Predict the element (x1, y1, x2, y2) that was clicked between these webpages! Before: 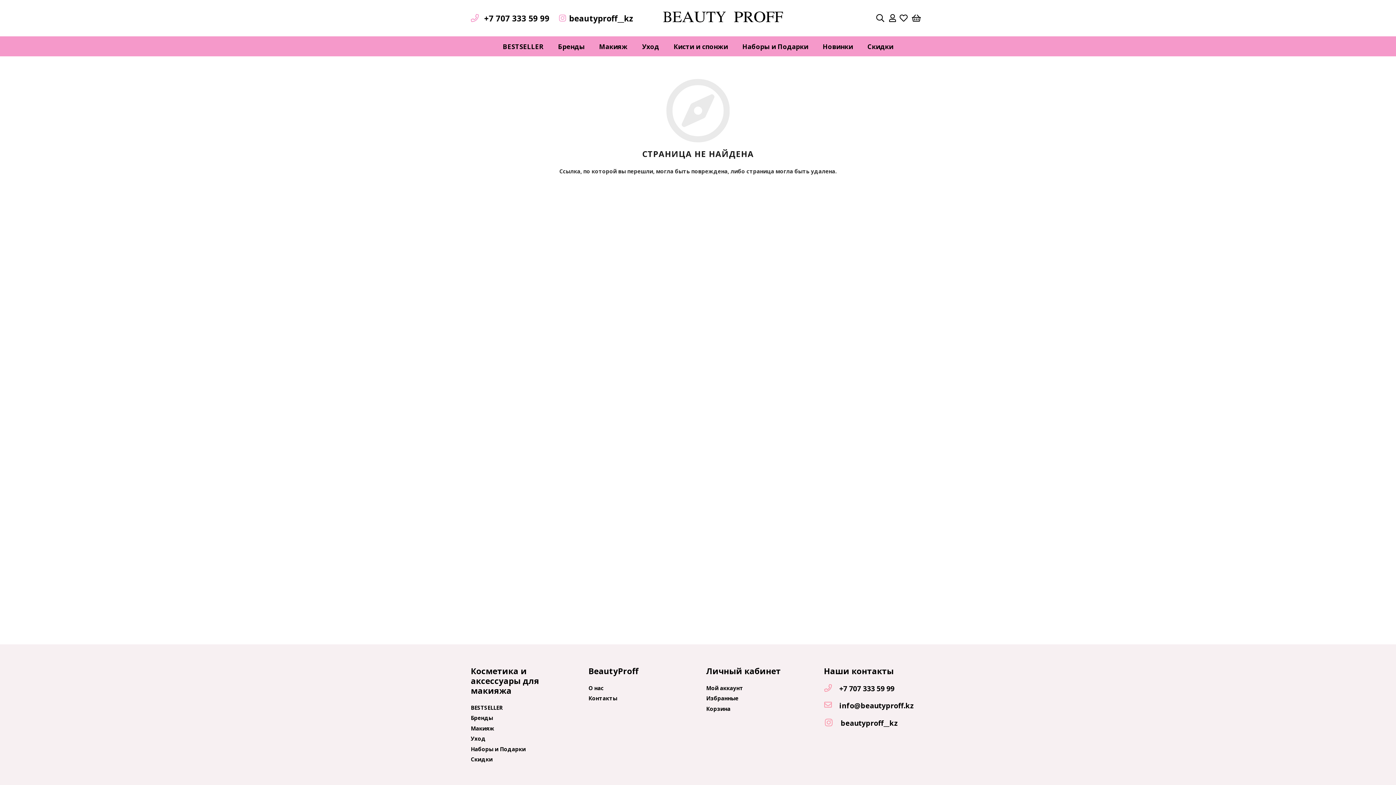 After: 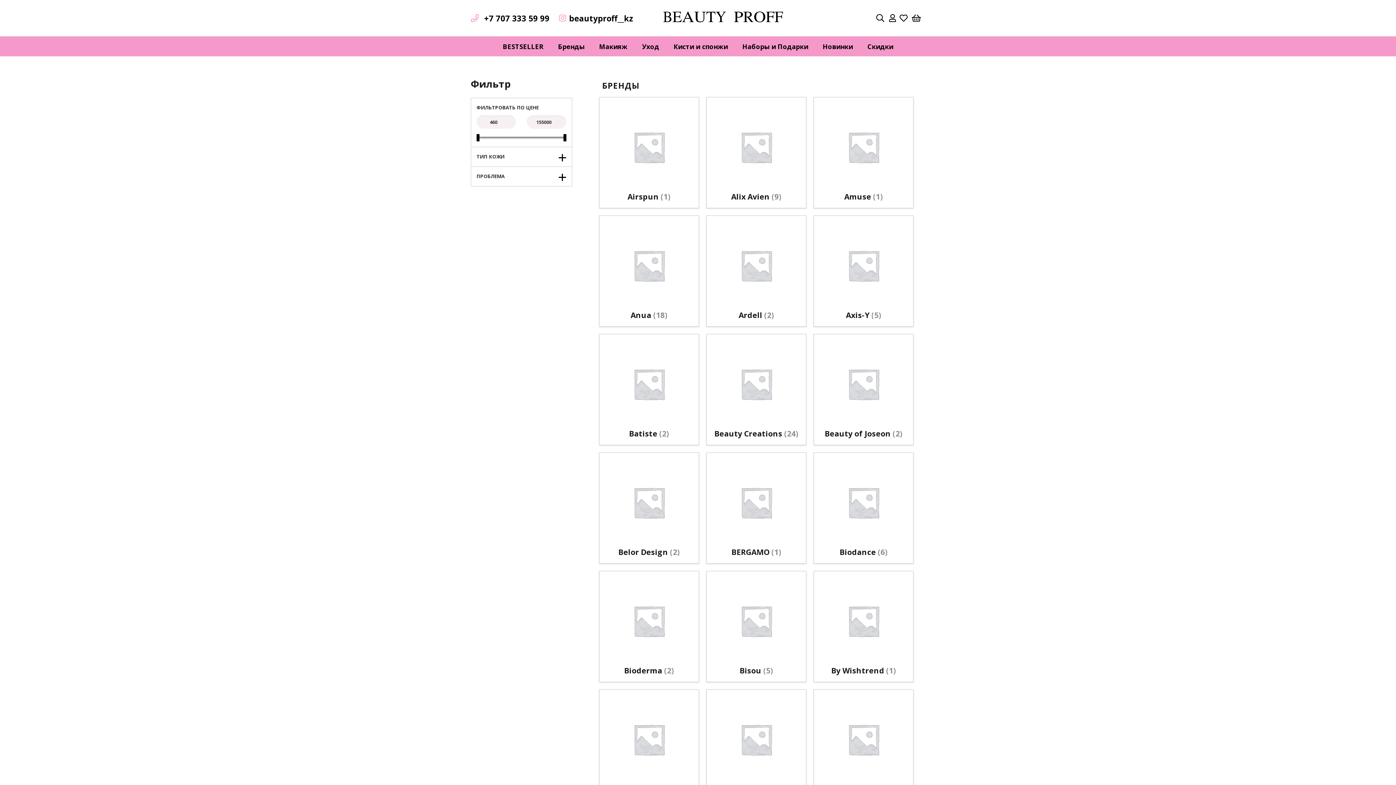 Action: bbox: (470, 714, 493, 721) label: Бренды